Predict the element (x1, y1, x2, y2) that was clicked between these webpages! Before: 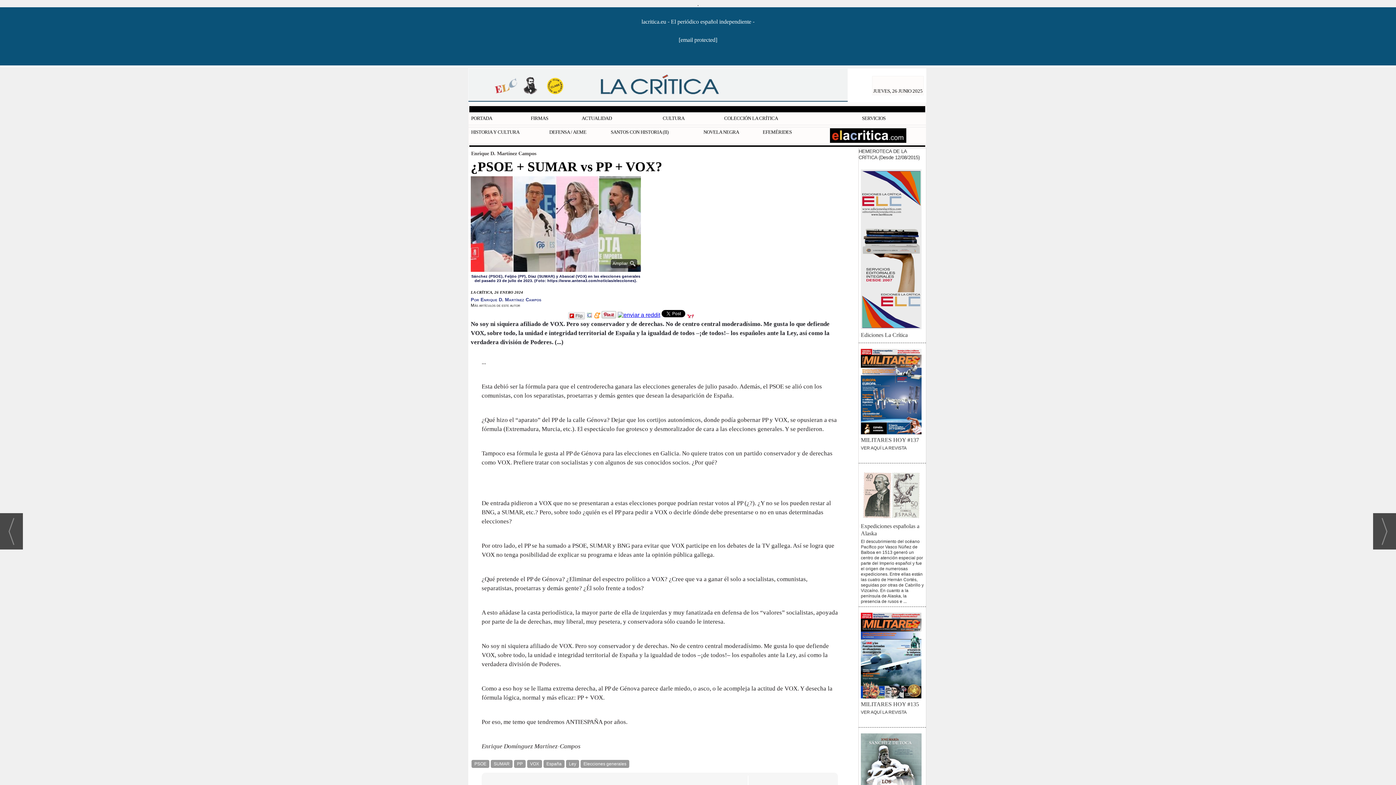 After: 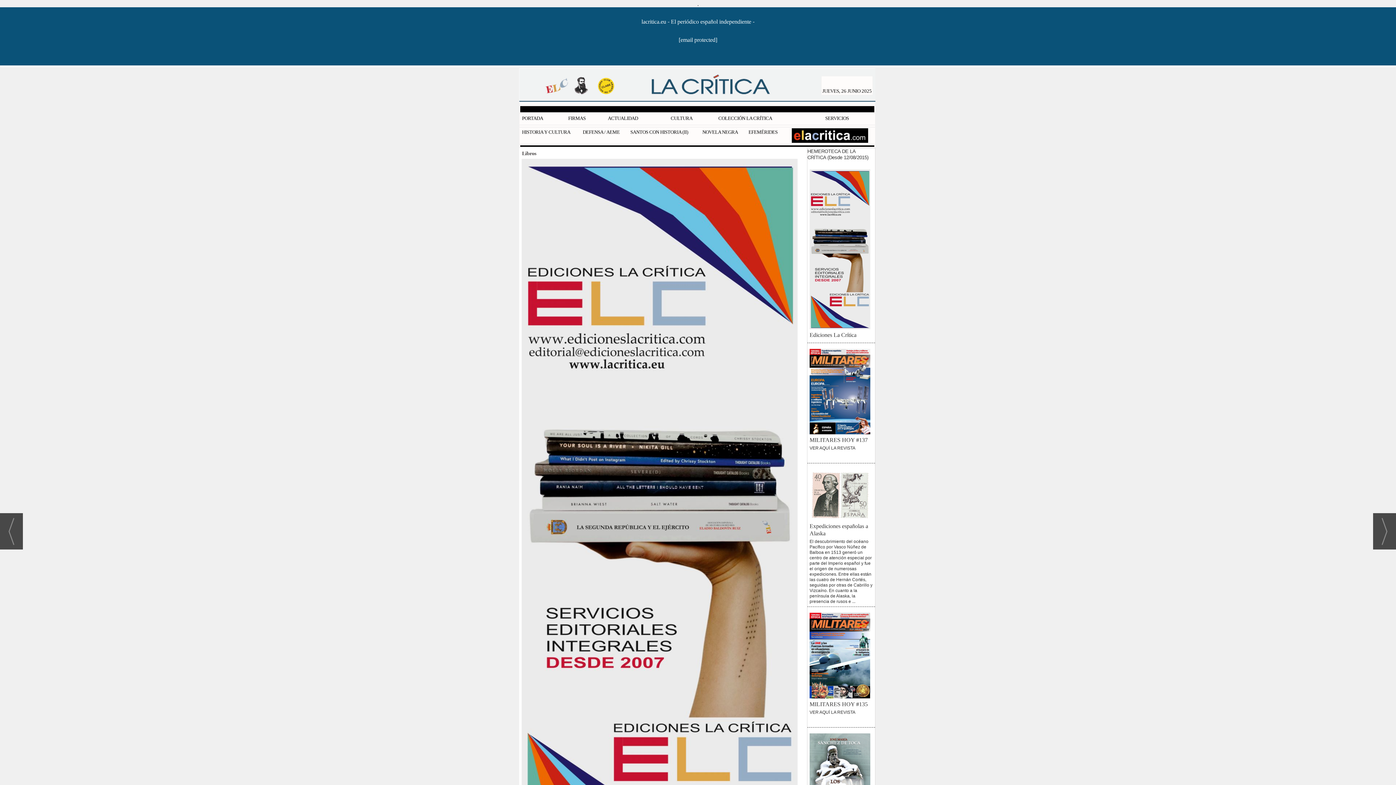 Action: bbox: (861, 165, 924, 181)